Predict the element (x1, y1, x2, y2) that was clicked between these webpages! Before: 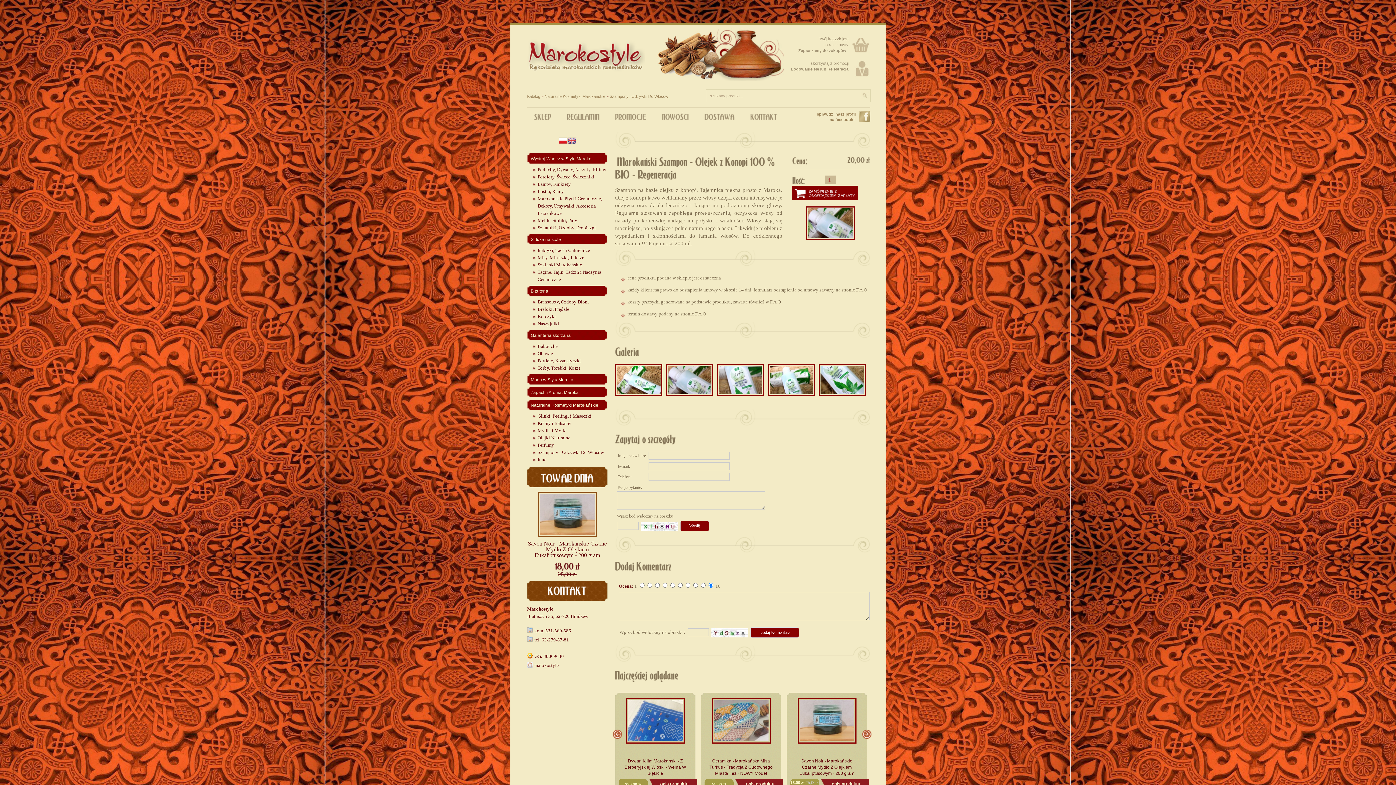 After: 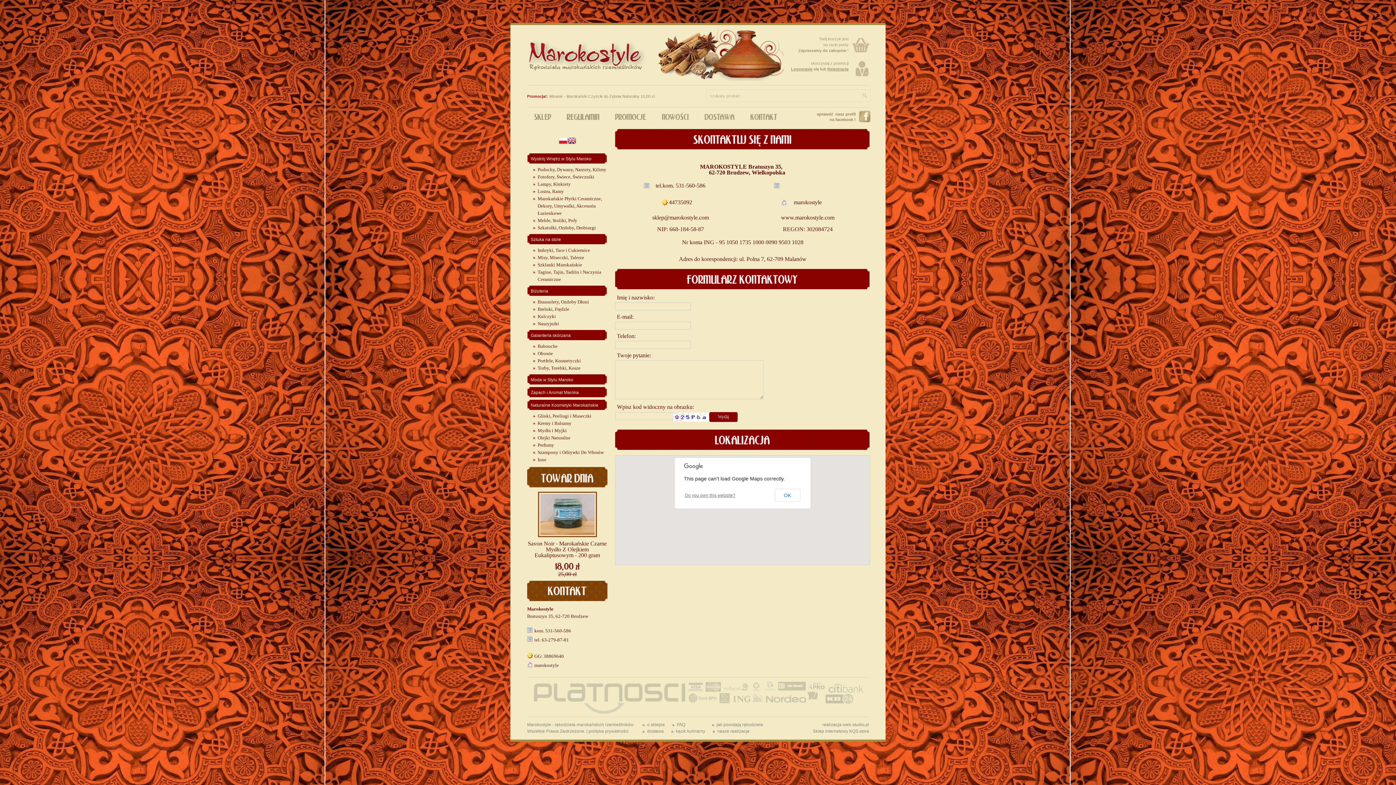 Action: bbox: (743, 107, 785, 126) label: KONTAKT